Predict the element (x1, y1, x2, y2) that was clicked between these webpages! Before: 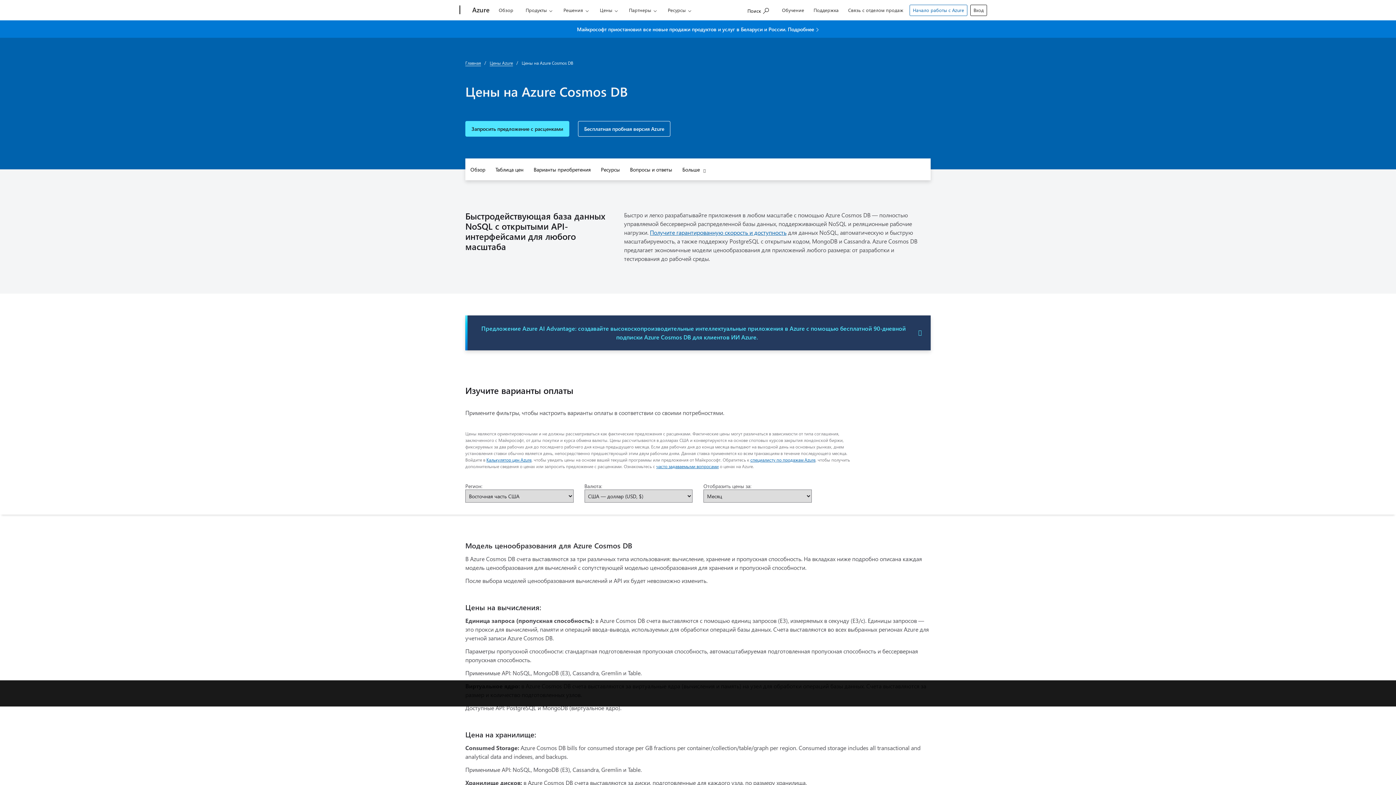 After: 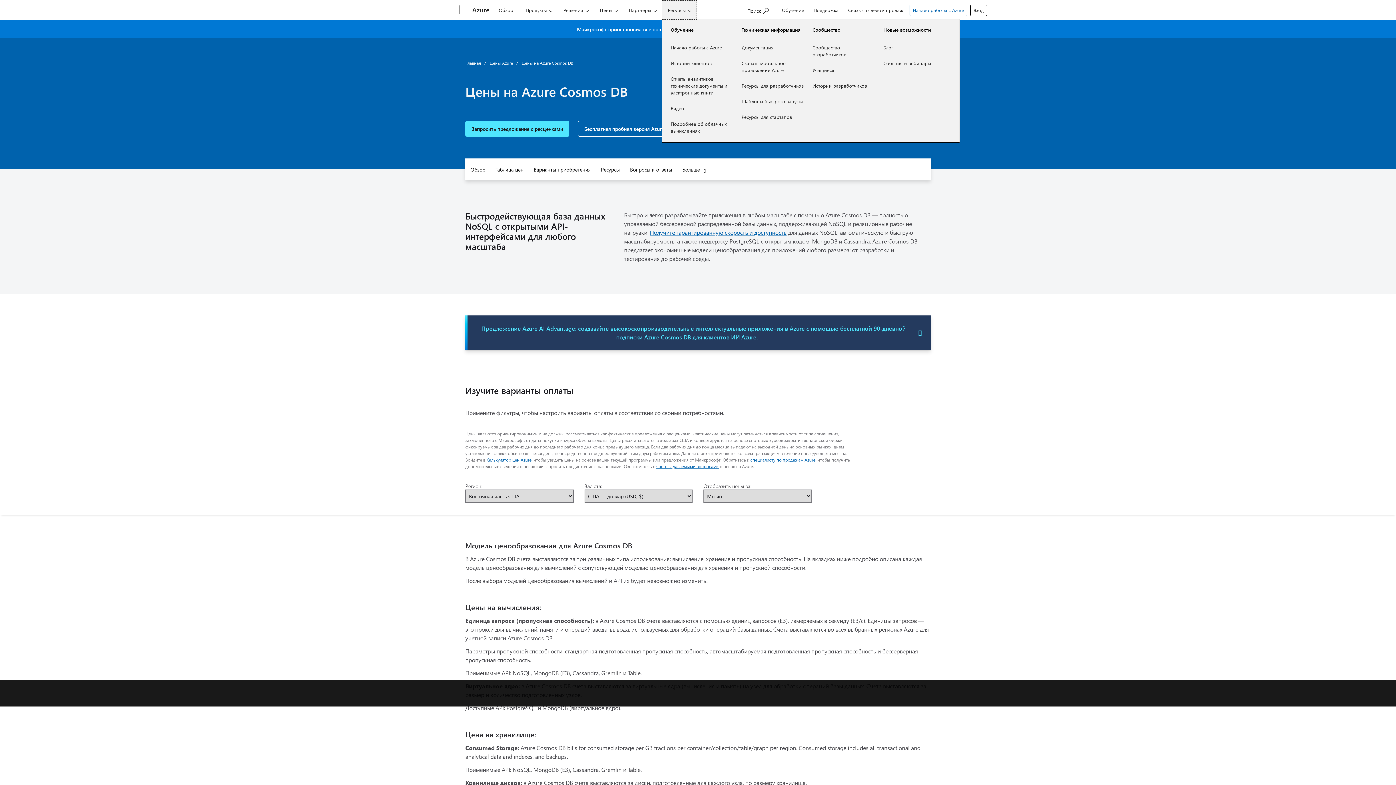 Action: label: Ресурсы bbox: (661, 0, 697, 19)